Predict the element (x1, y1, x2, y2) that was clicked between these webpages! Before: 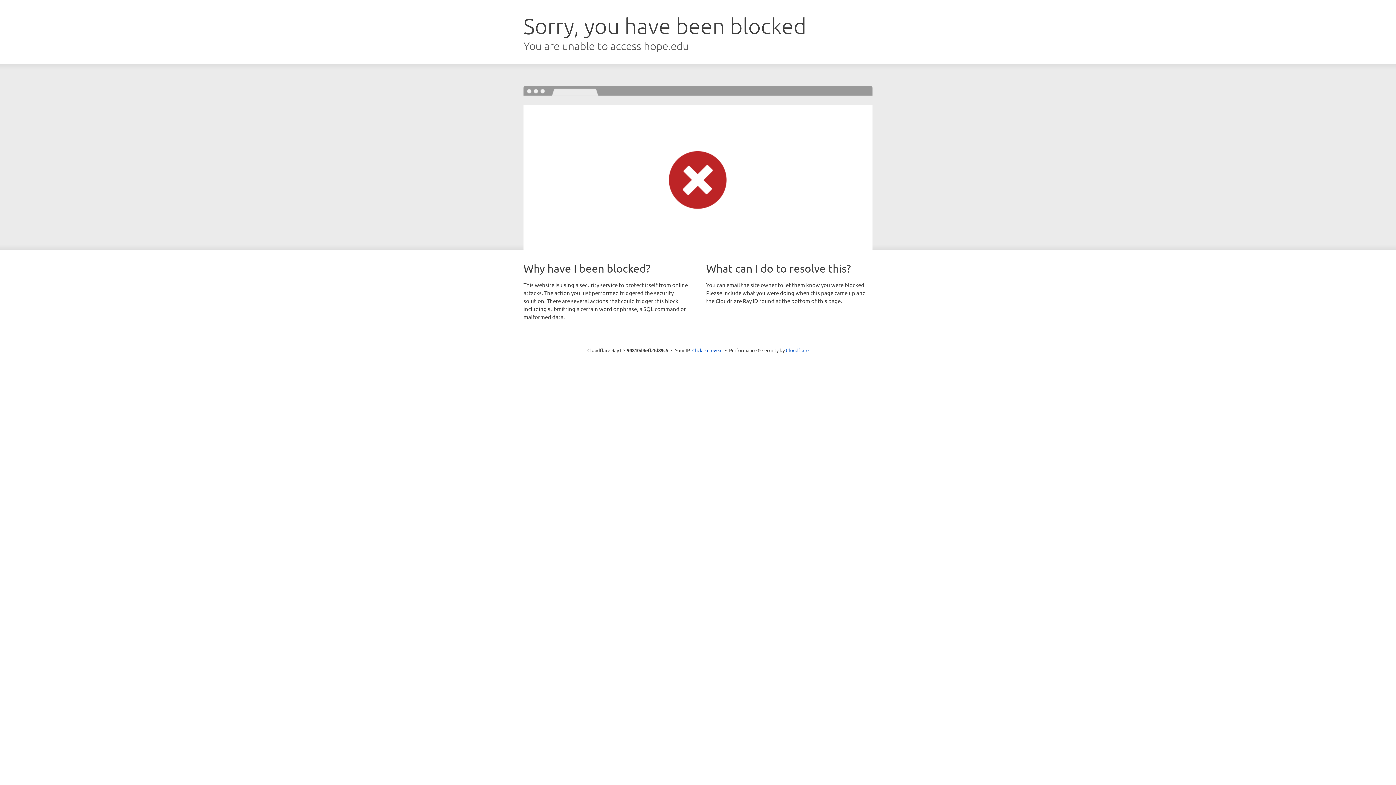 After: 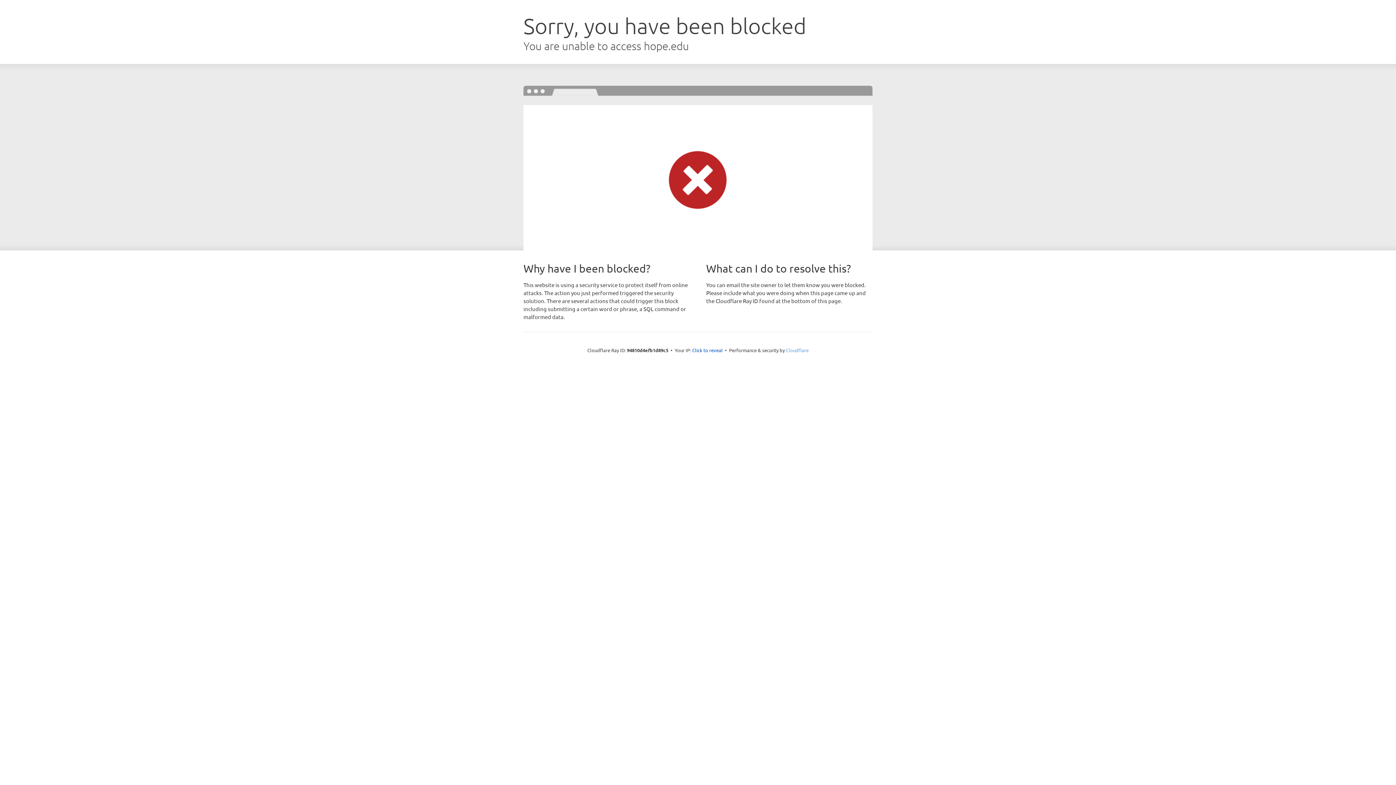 Action: bbox: (786, 347, 808, 353) label: Cloudflare